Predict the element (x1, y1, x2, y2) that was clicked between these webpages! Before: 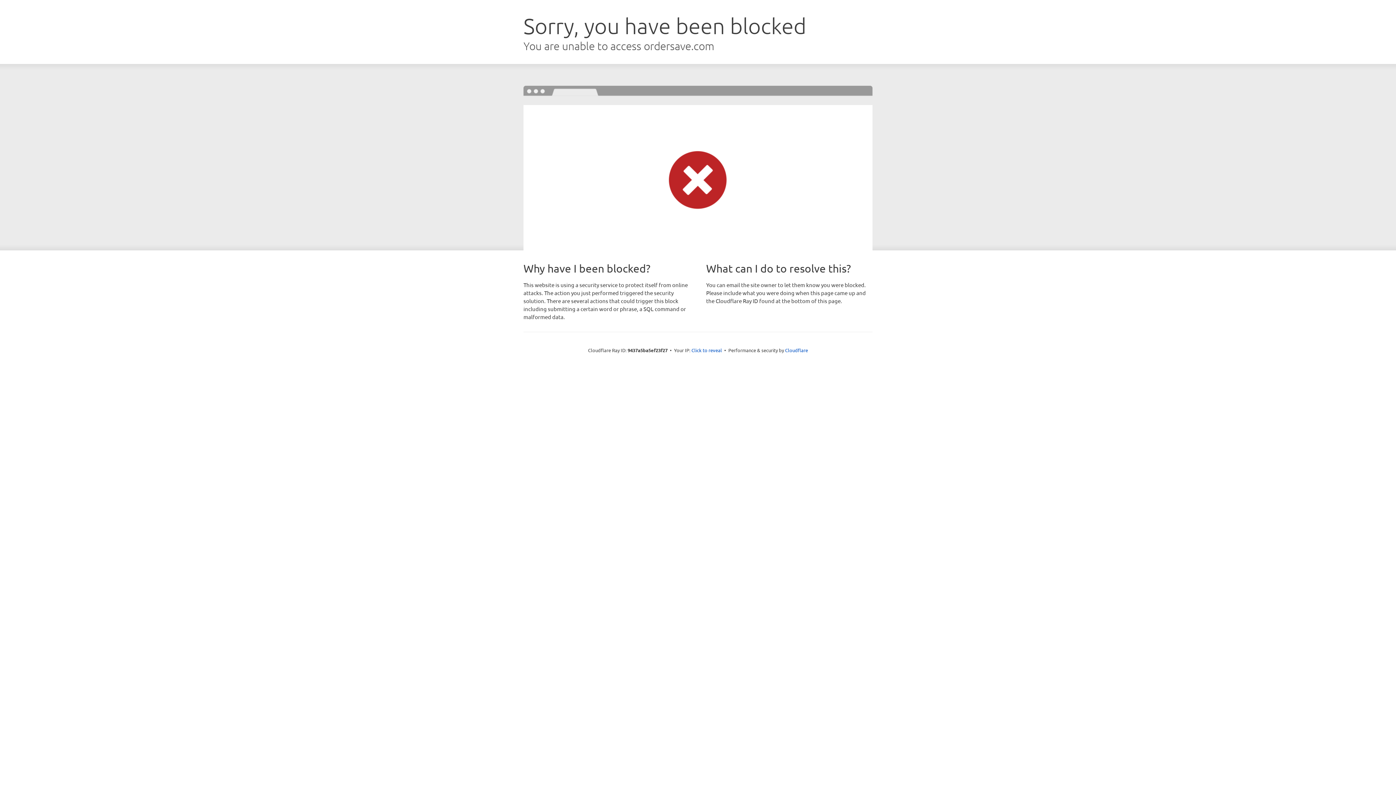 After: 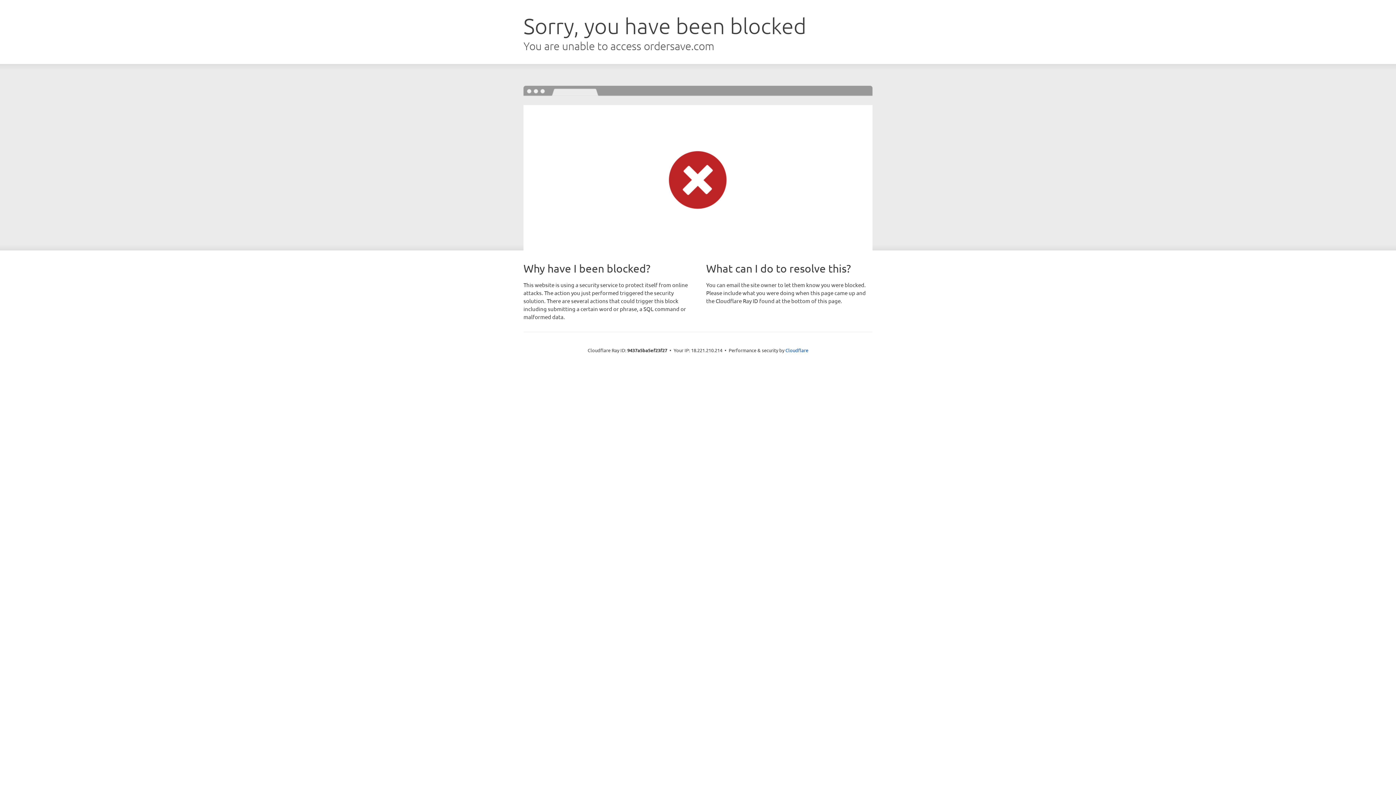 Action: label: Click to reveal bbox: (691, 346, 722, 353)